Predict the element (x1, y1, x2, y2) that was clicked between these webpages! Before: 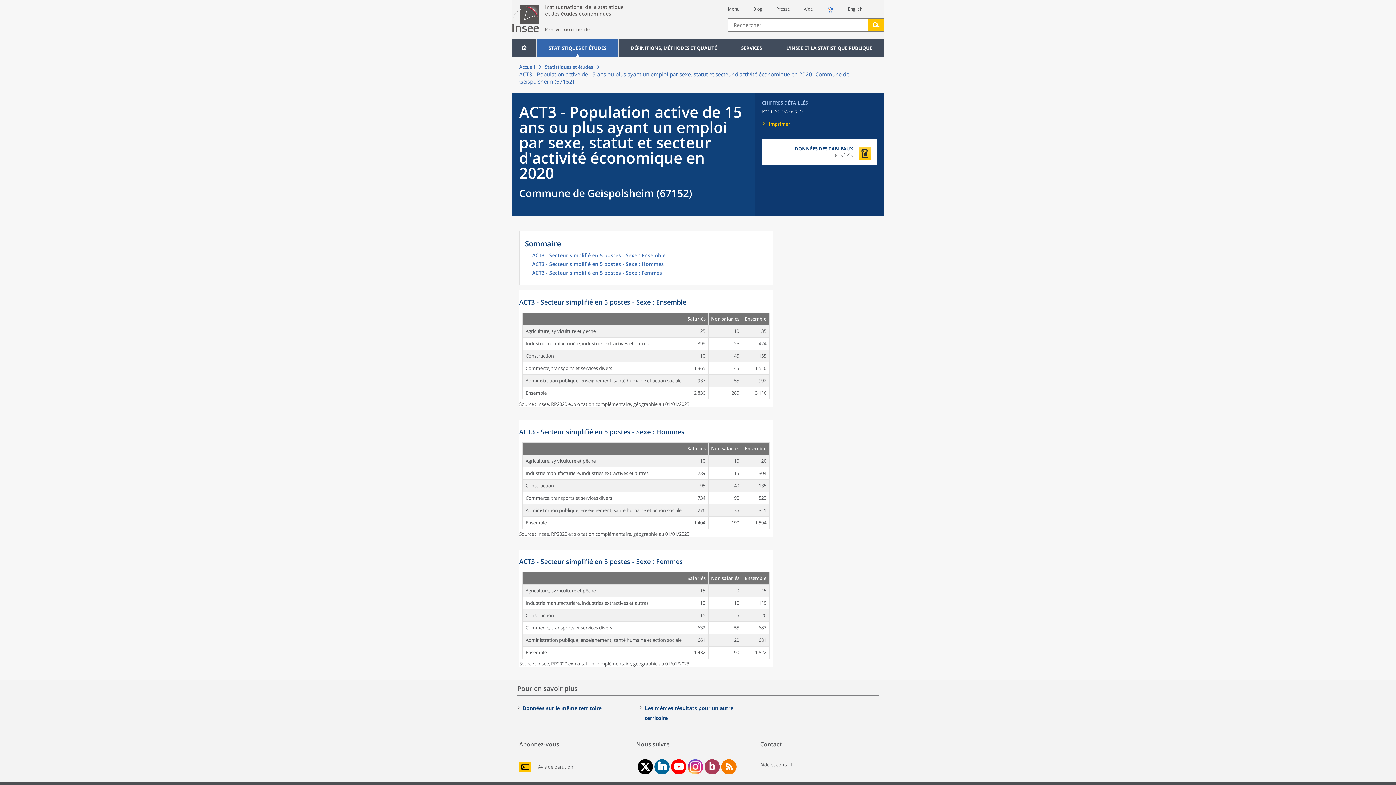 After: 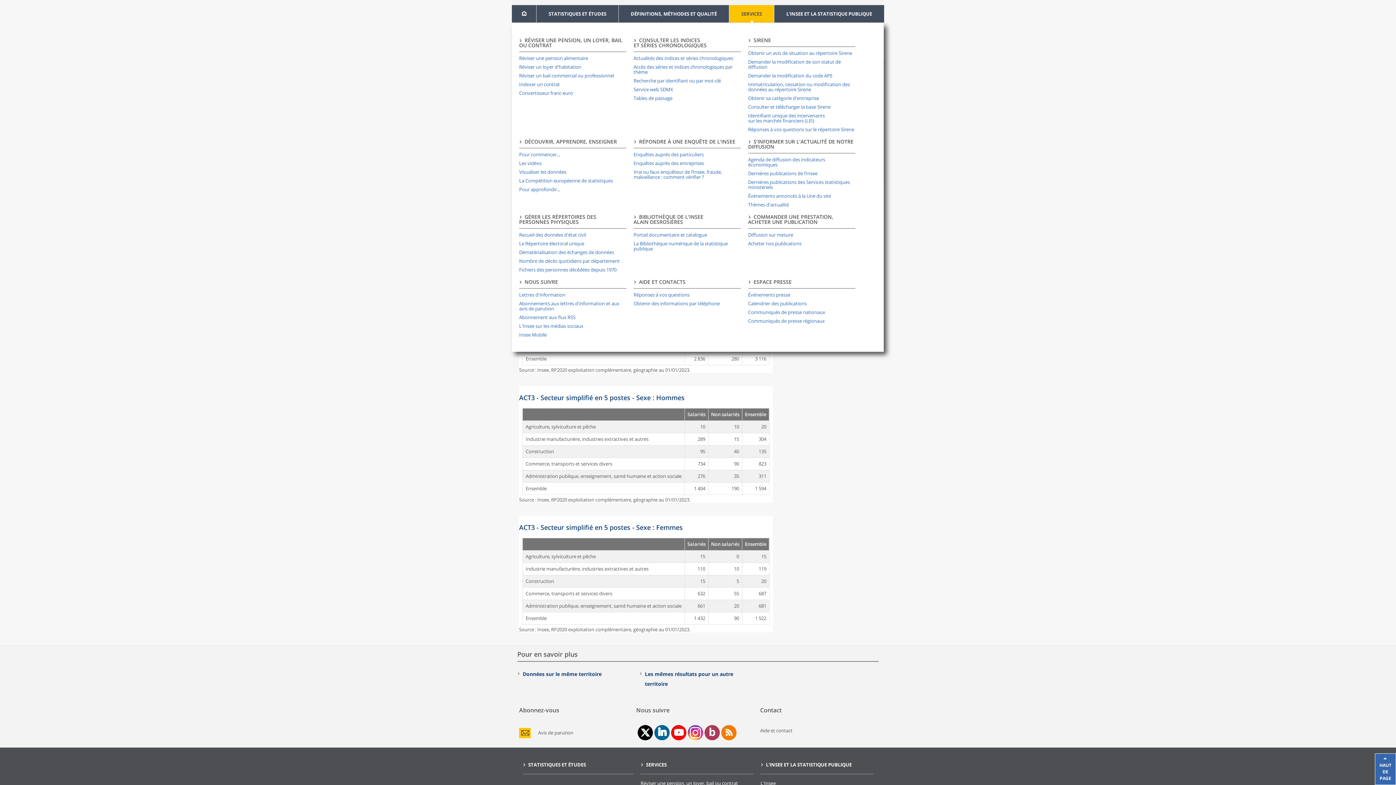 Action: label: Menu bbox: (728, 5, 739, 12)